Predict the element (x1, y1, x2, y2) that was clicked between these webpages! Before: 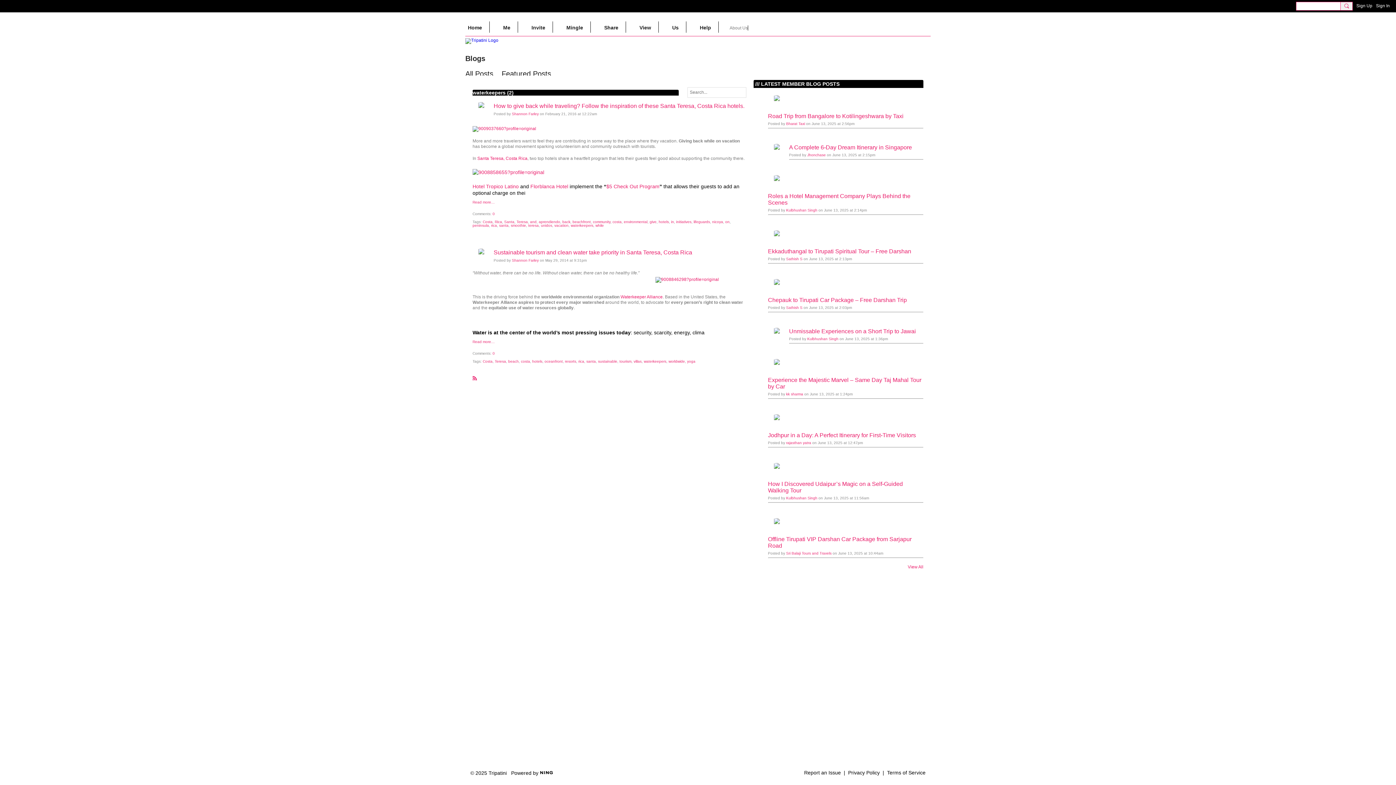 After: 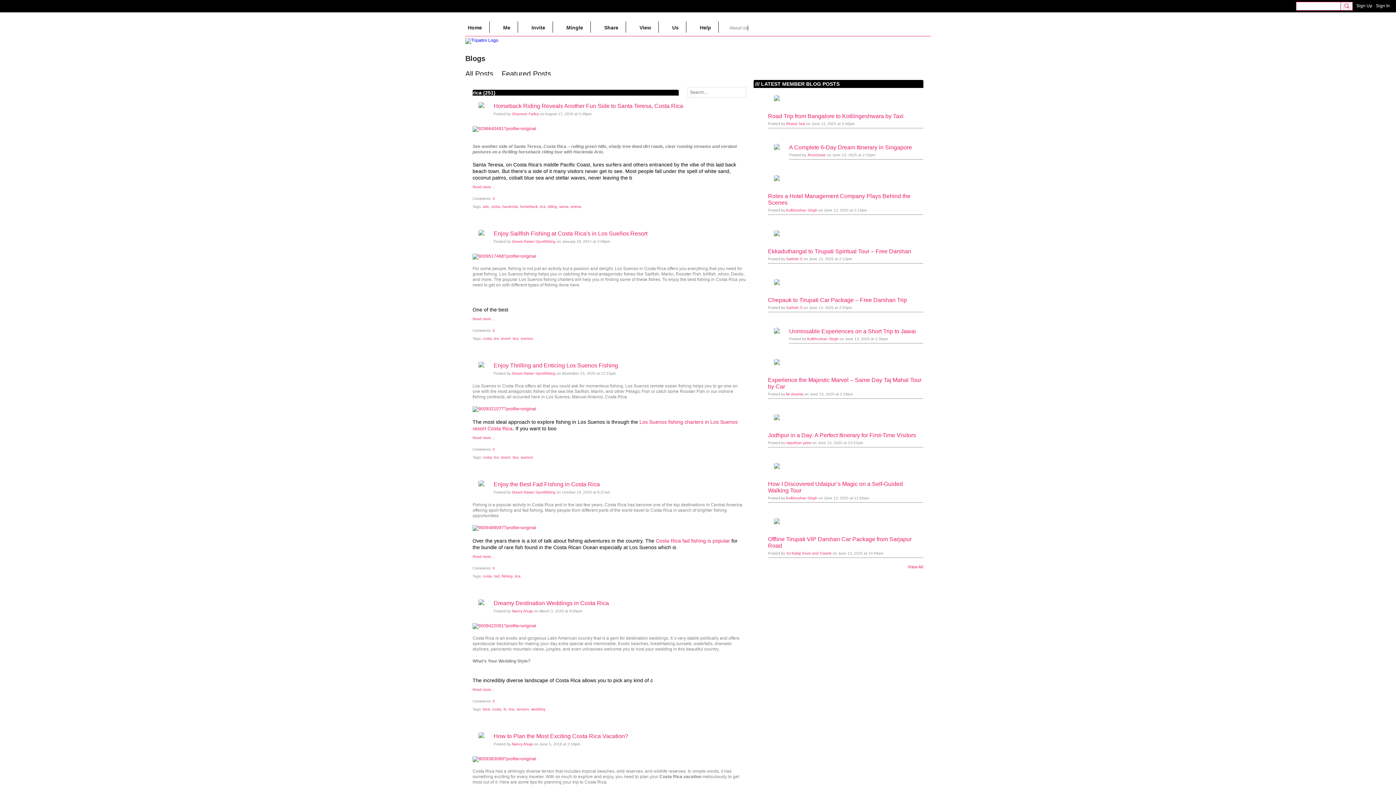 Action: label: rica bbox: (578, 359, 584, 363)